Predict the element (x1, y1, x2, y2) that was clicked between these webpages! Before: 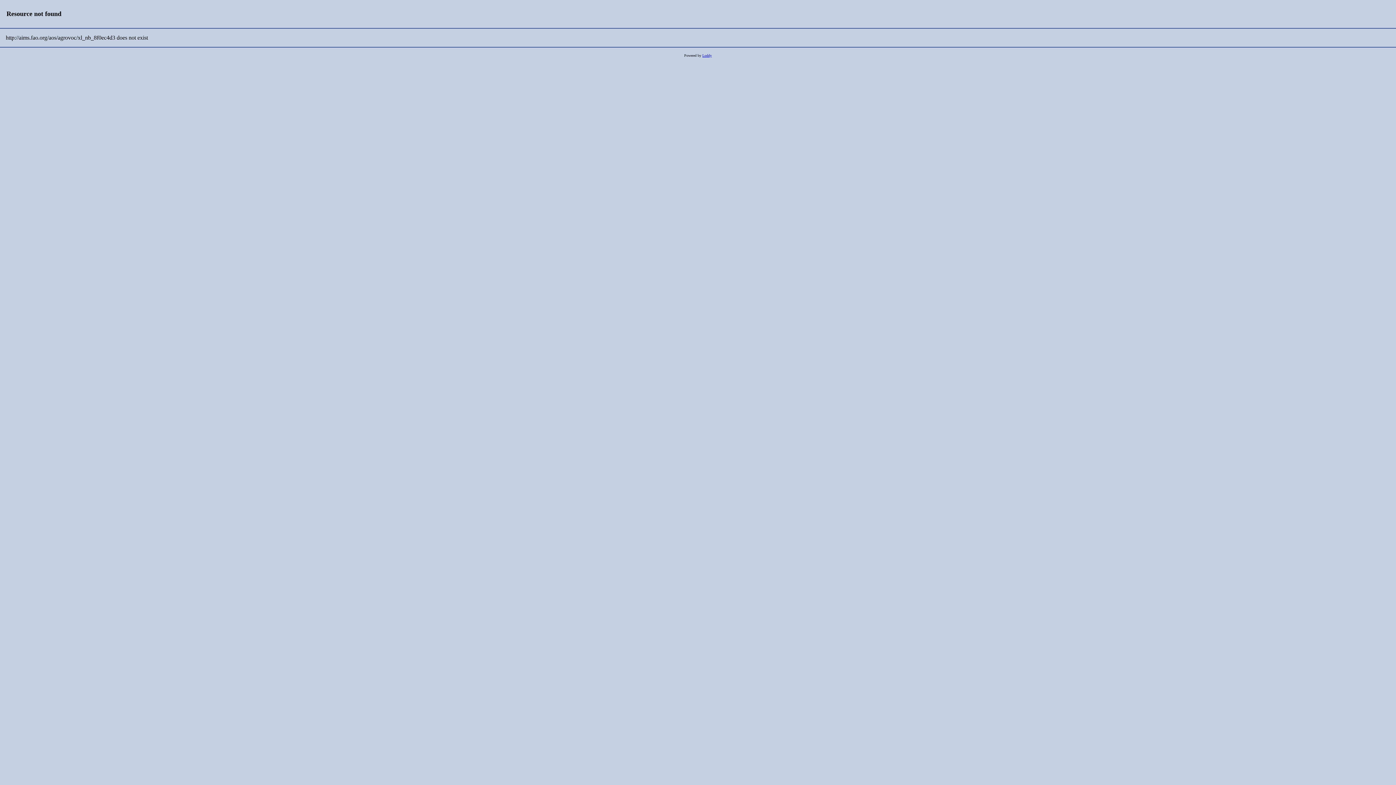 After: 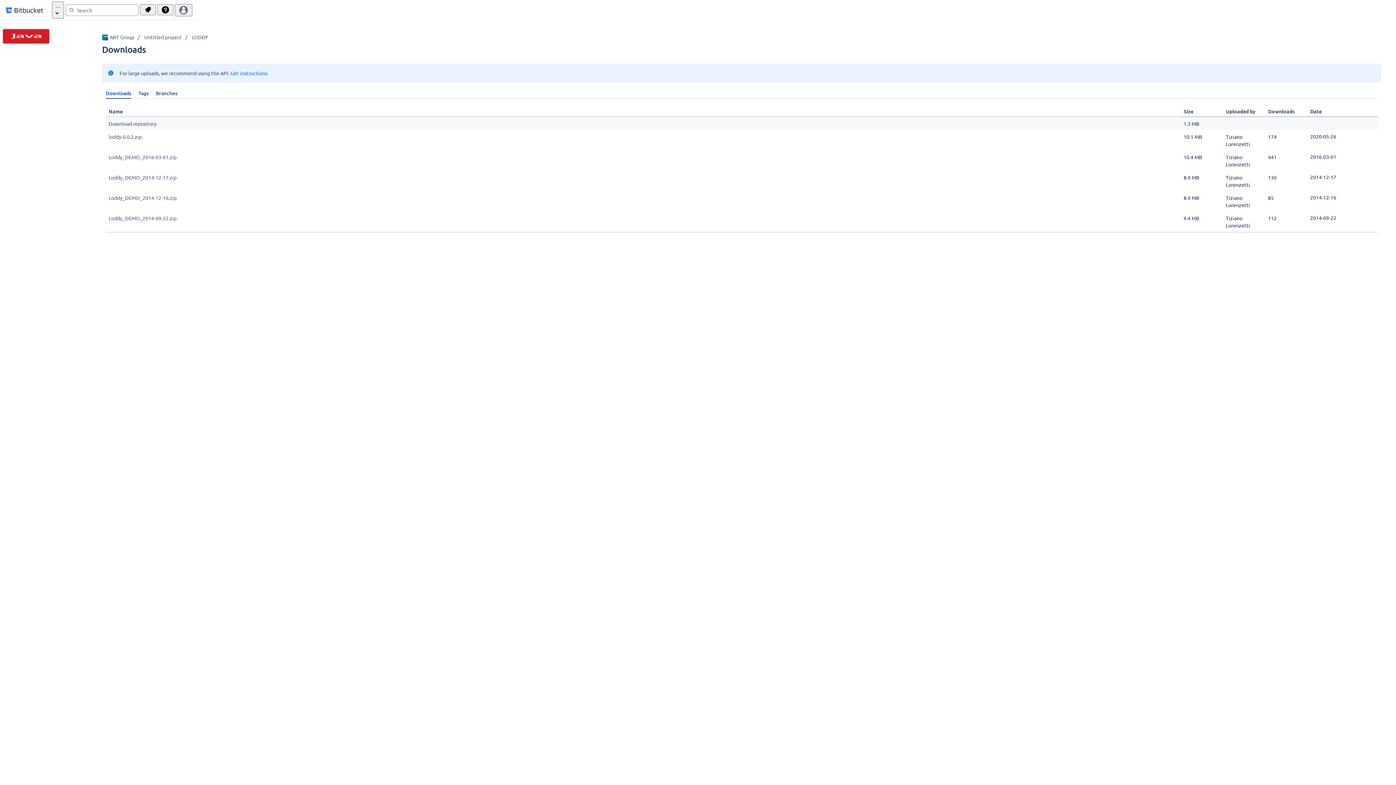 Action: bbox: (702, 53, 712, 57) label: Loddy